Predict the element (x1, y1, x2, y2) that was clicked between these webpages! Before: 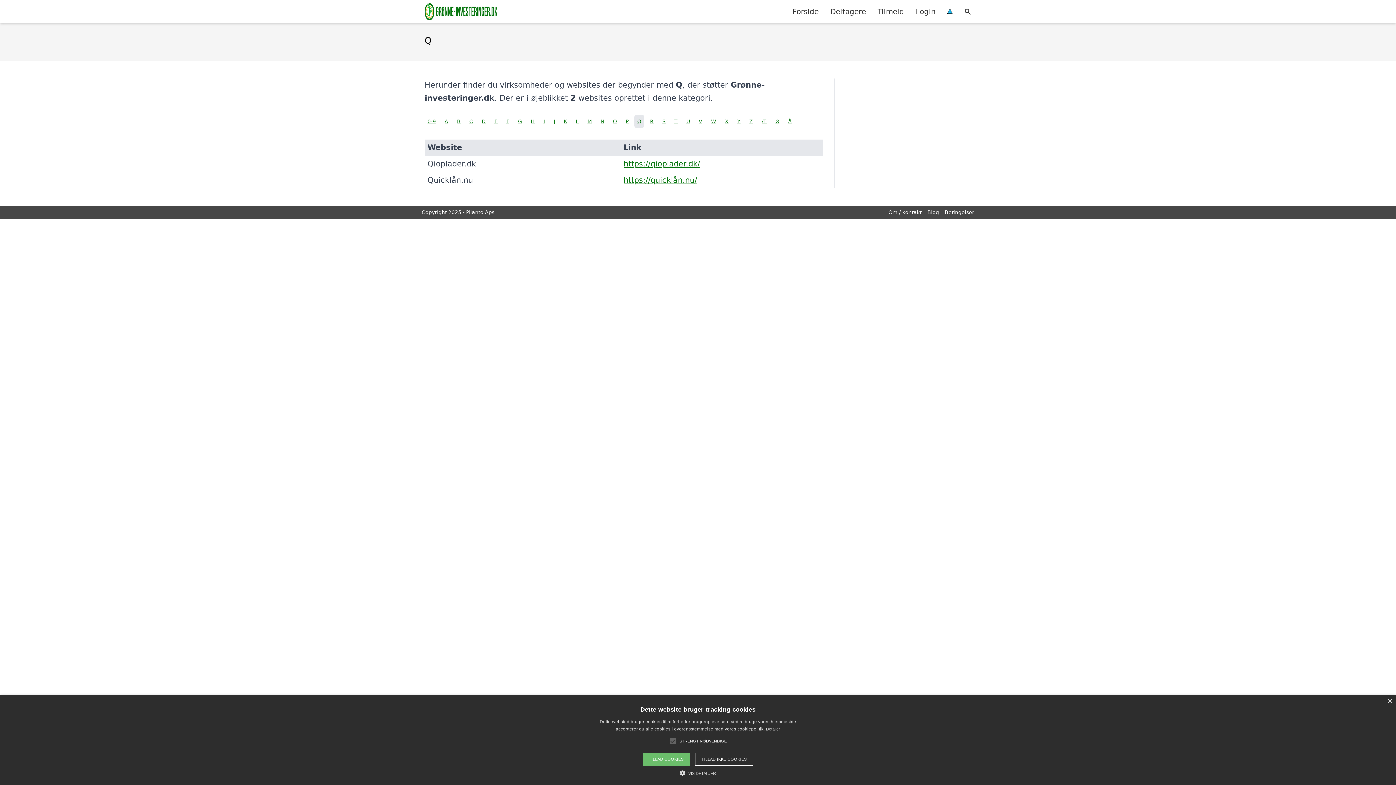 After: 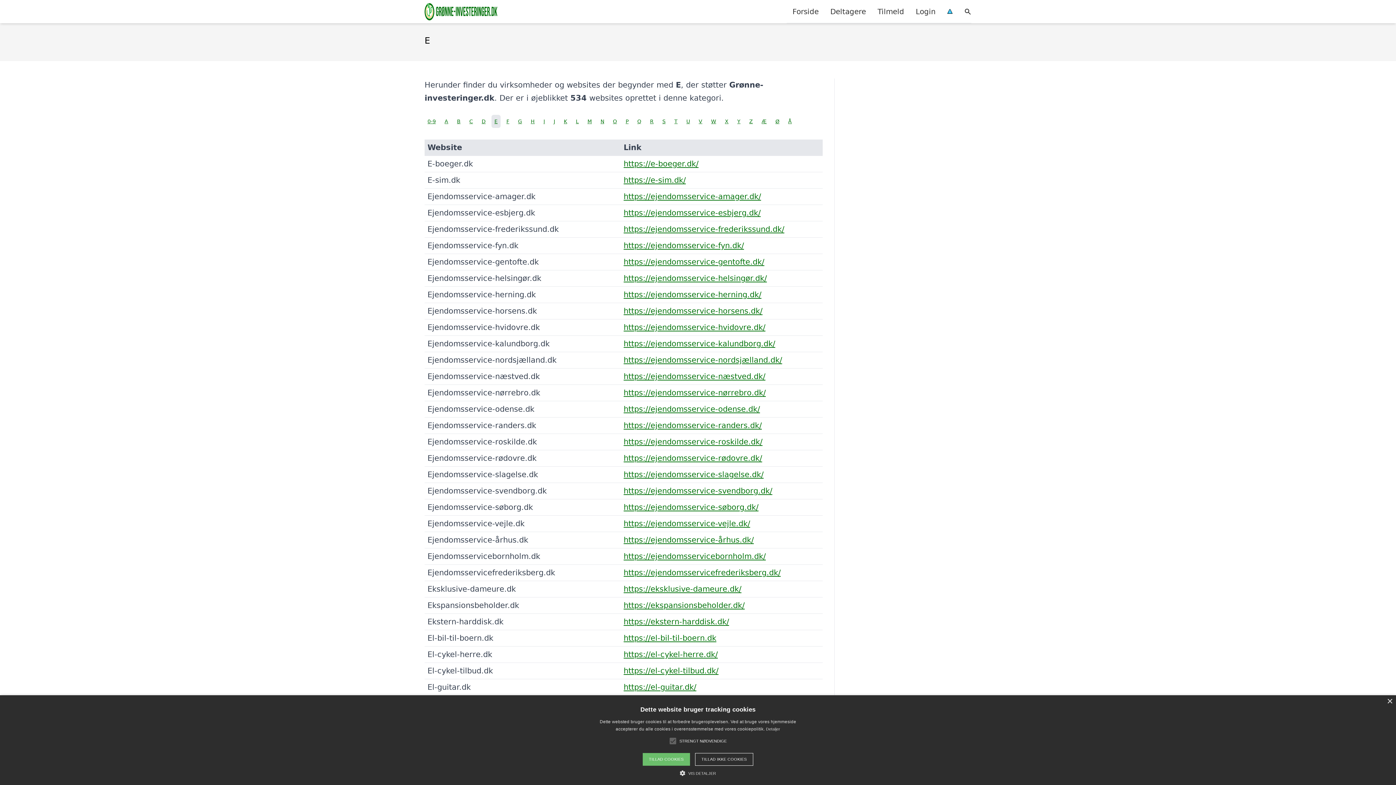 Action: label: E bbox: (491, 114, 500, 127)